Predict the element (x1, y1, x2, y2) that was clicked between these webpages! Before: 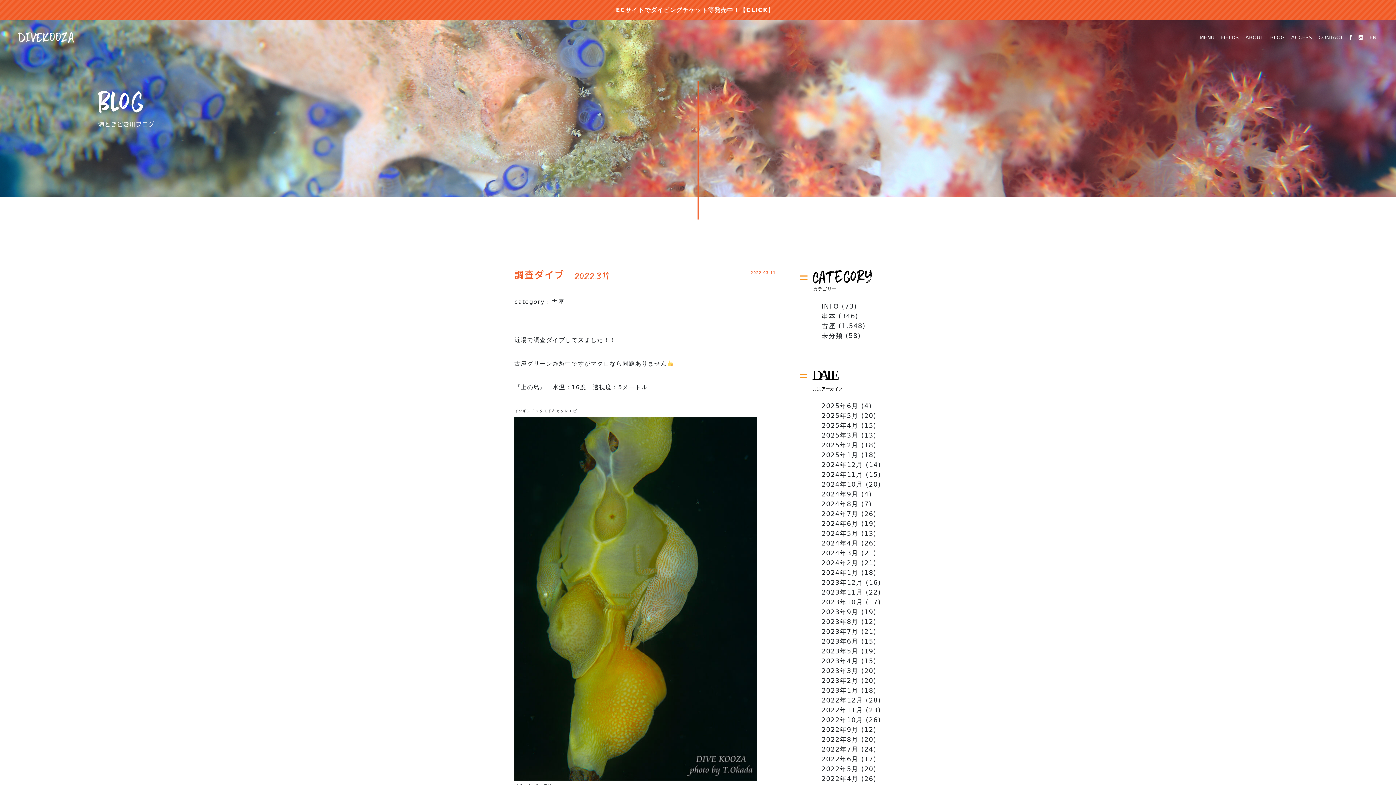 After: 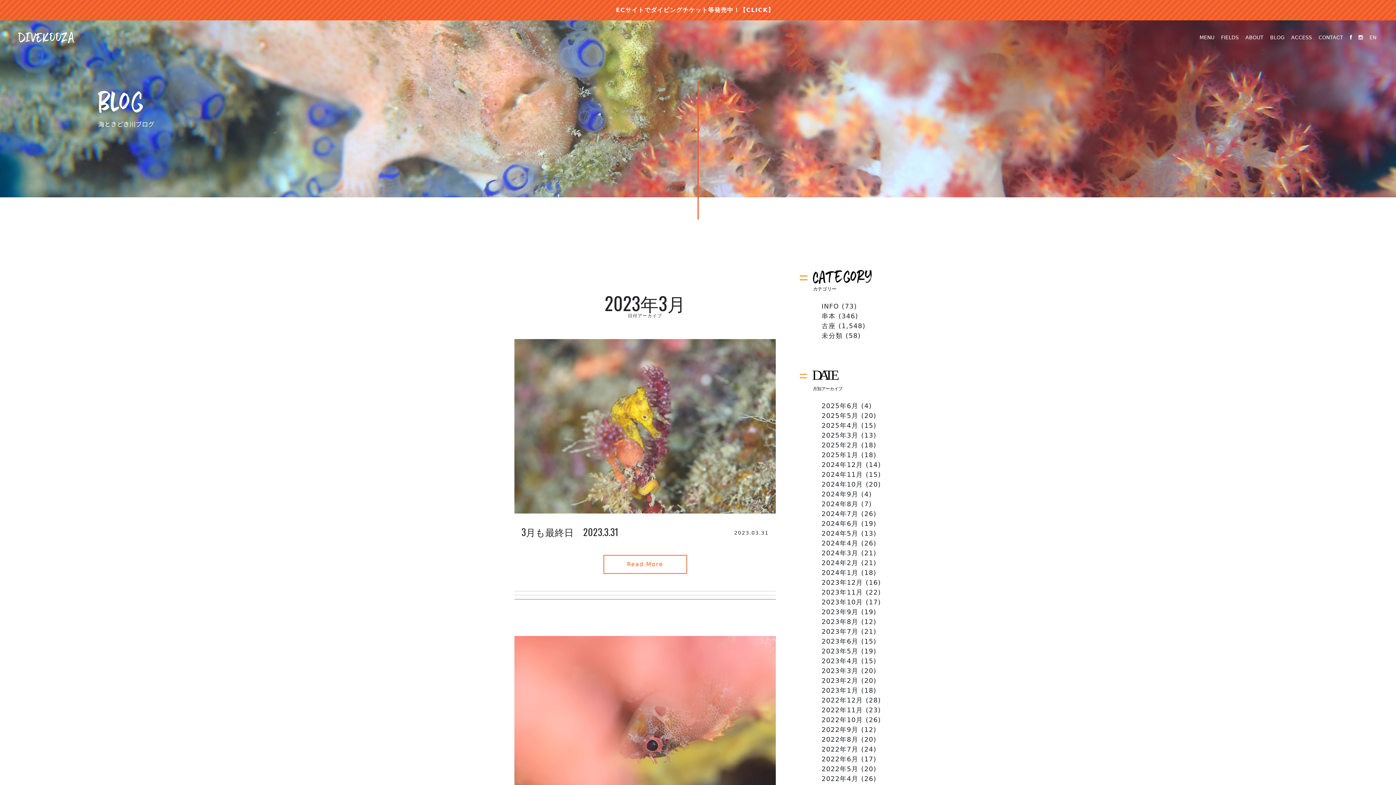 Action: label: 2023年3月 bbox: (821, 667, 858, 674)